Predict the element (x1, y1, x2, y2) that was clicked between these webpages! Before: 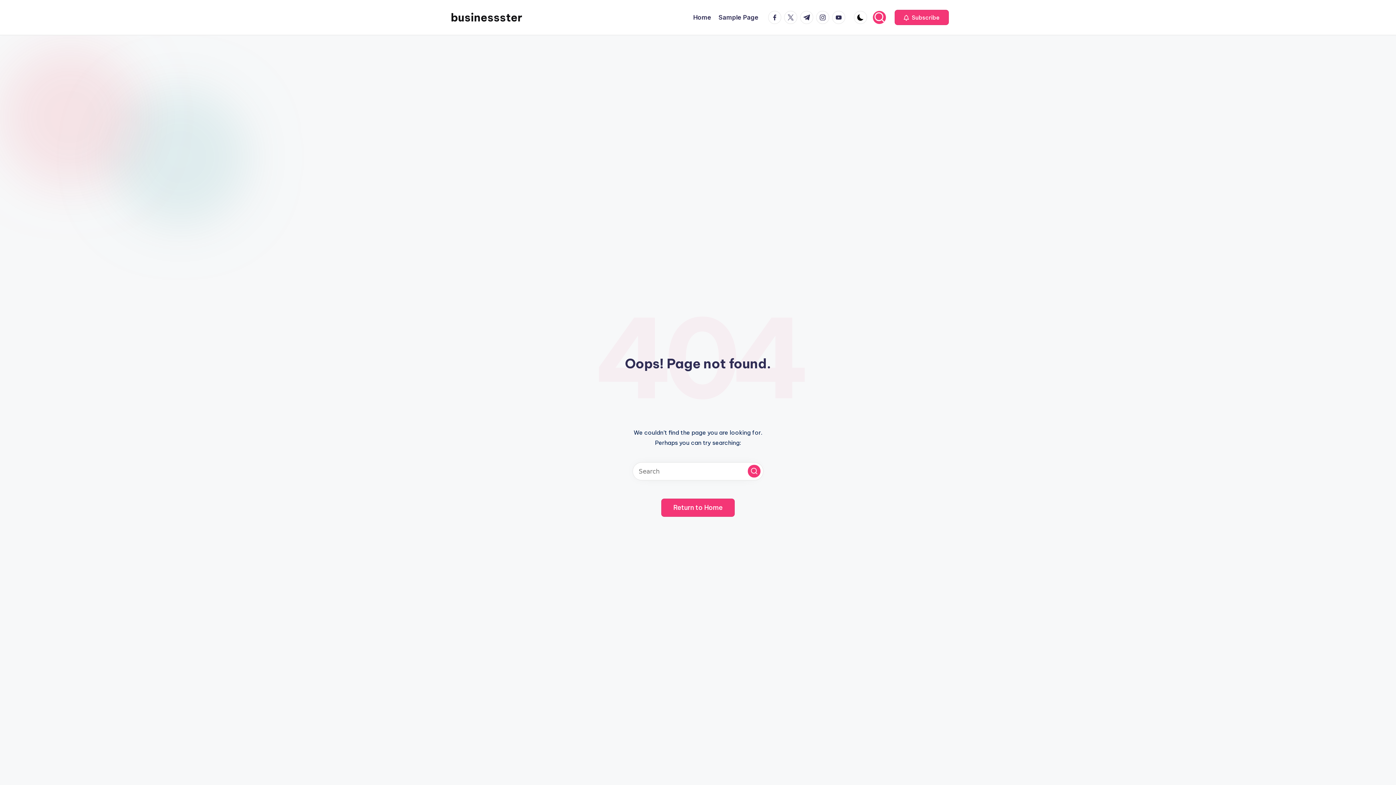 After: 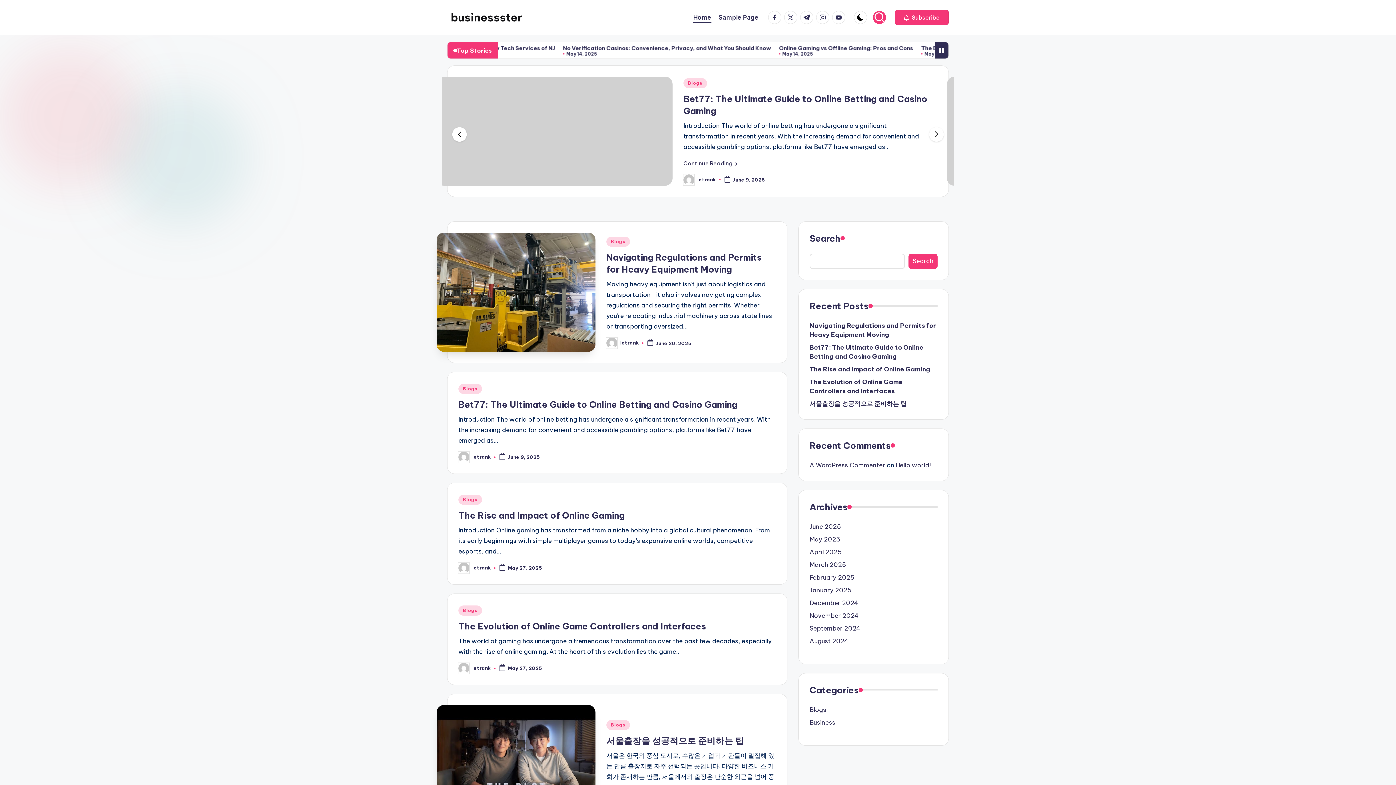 Action: label: Home bbox: (693, 12, 711, 22)